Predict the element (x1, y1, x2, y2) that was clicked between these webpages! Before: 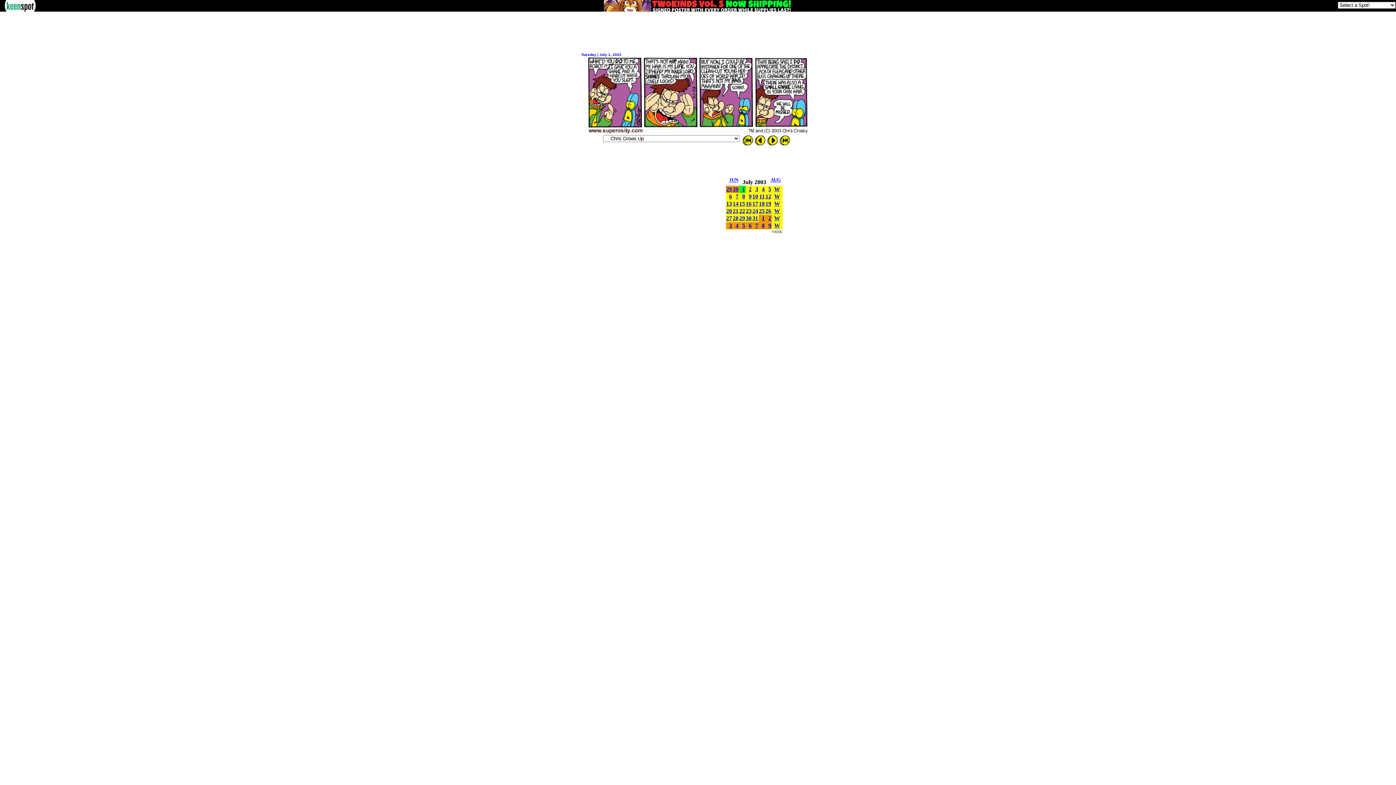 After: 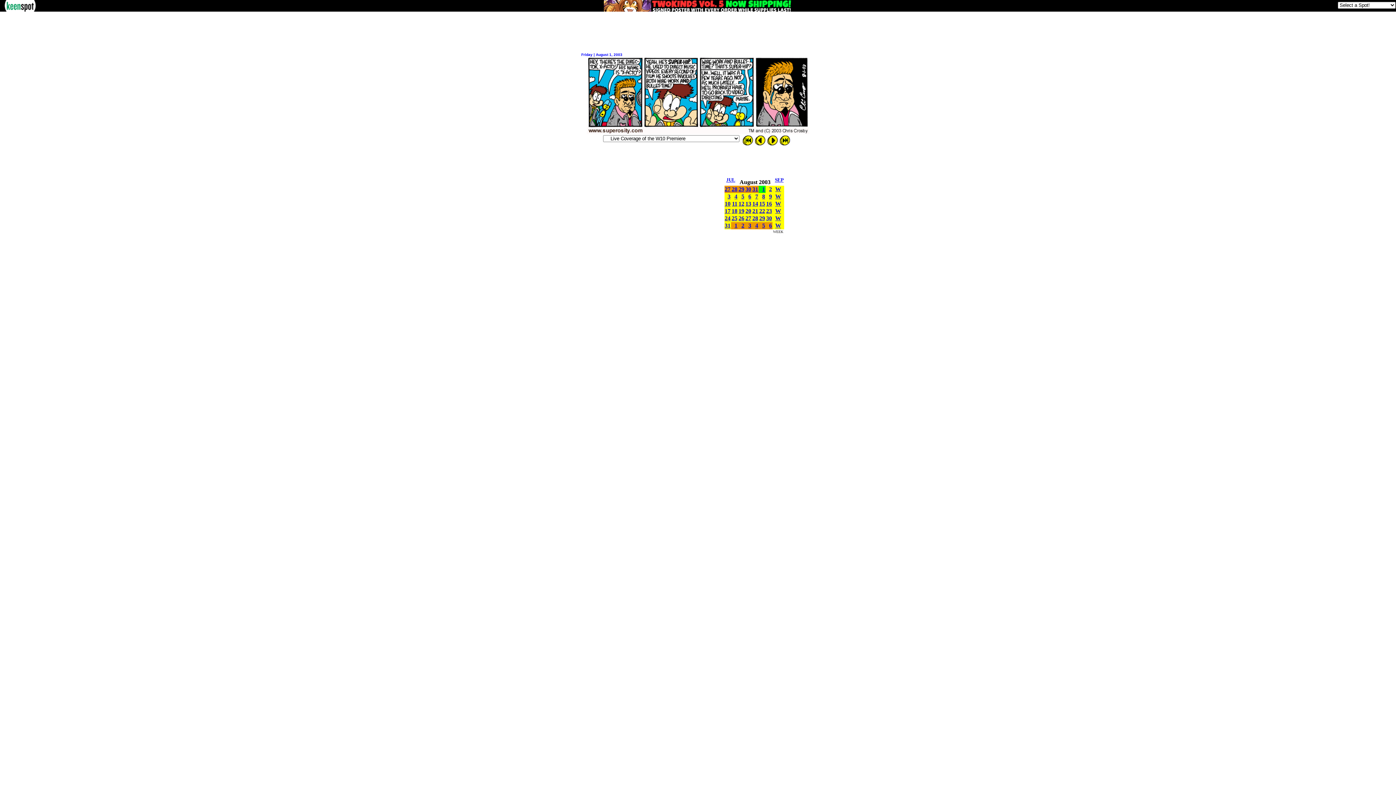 Action: label: 1 bbox: (762, 215, 764, 221)